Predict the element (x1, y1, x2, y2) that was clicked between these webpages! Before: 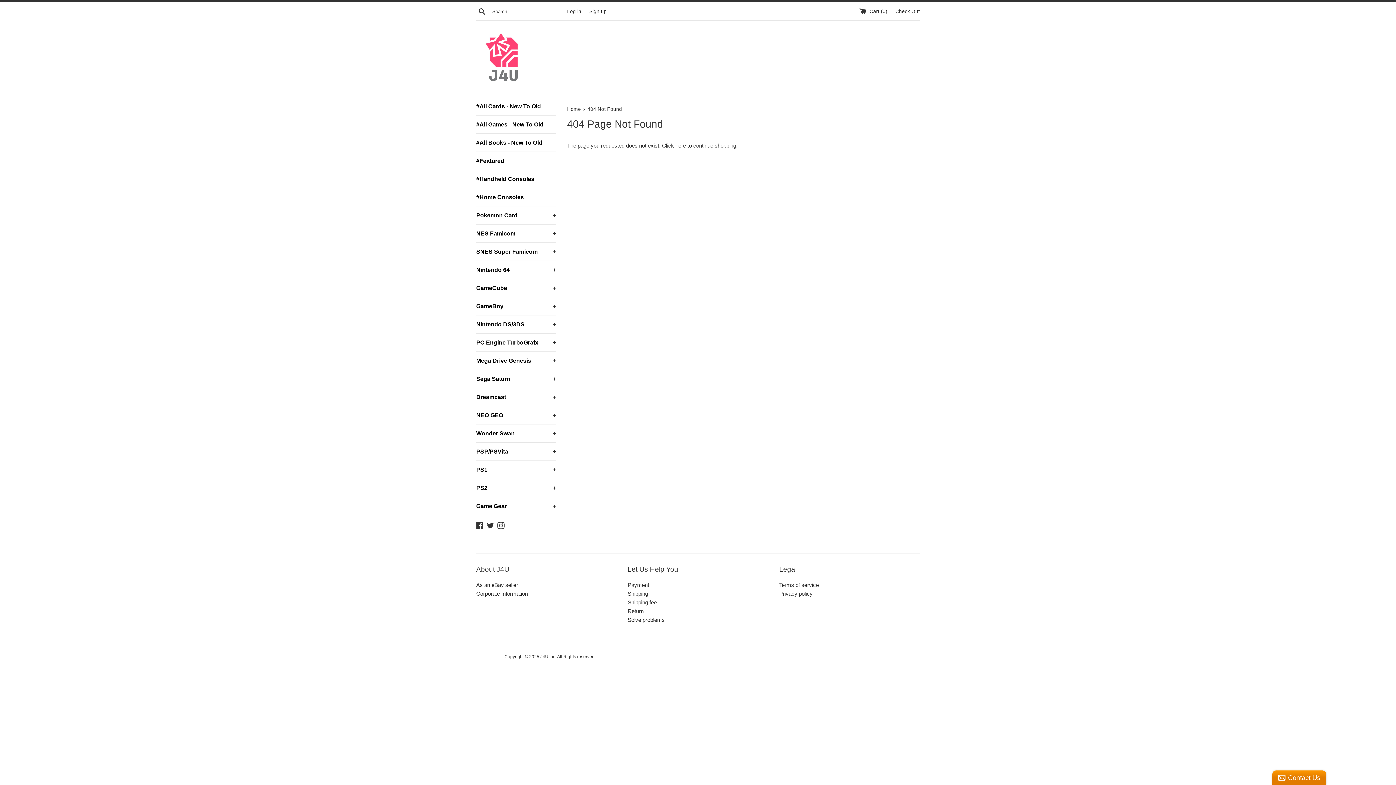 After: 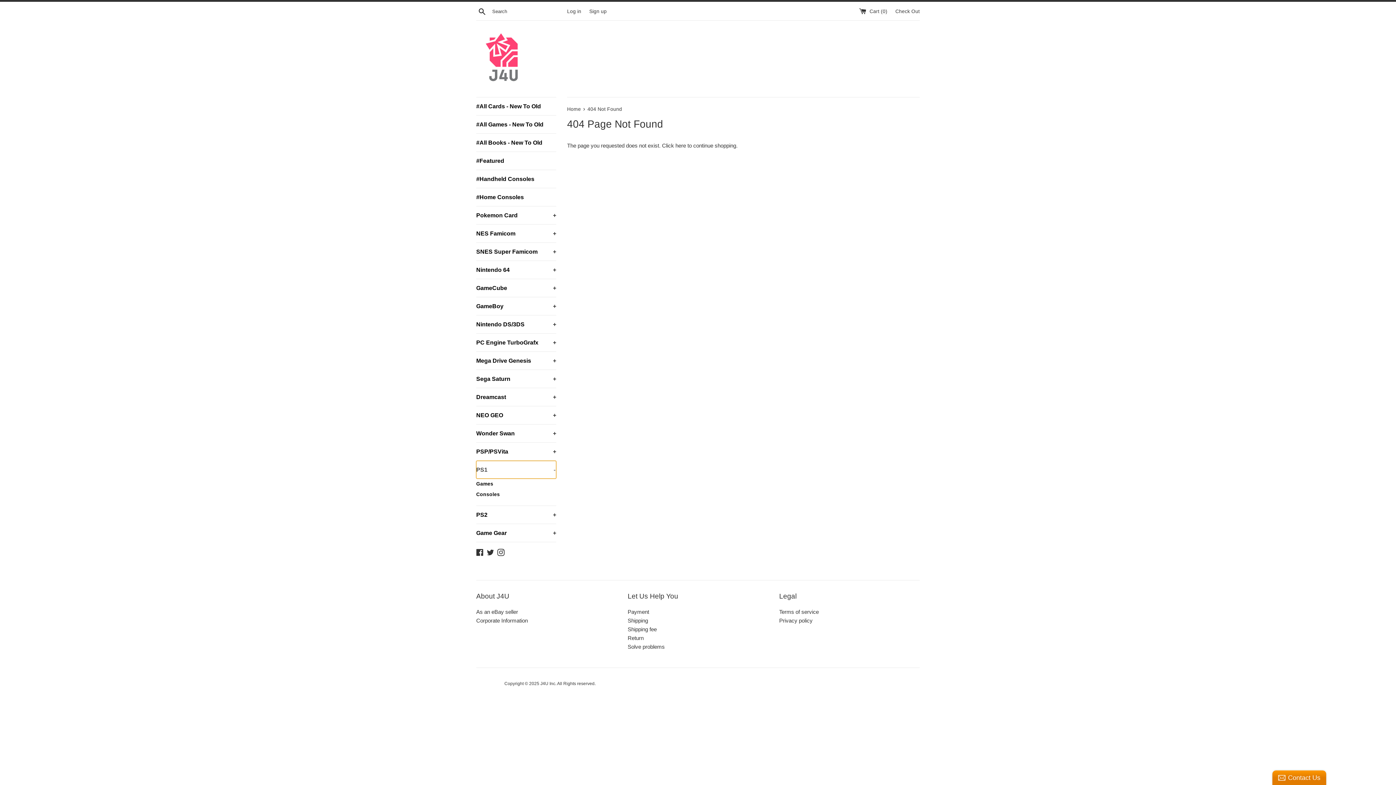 Action: bbox: (476, 461, 556, 478) label: PS1
+